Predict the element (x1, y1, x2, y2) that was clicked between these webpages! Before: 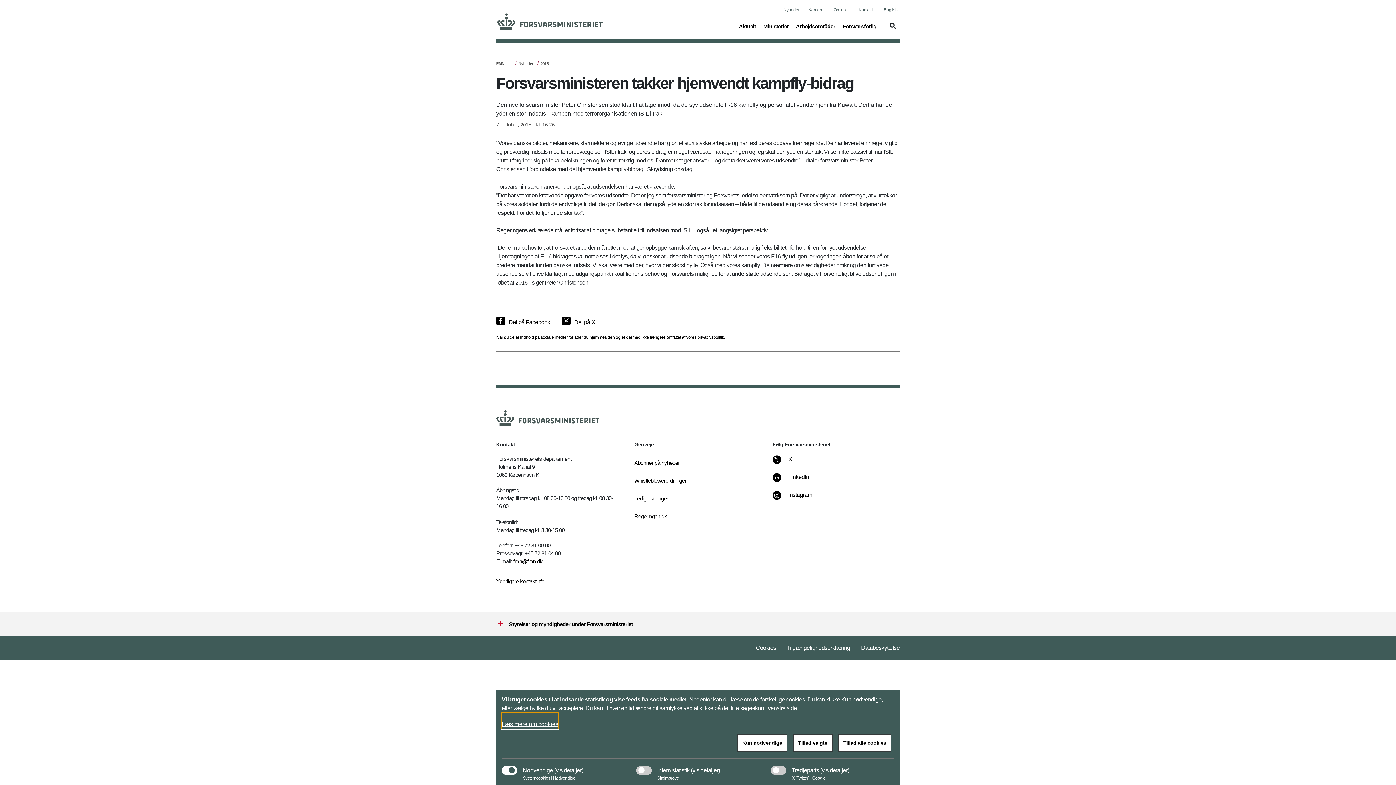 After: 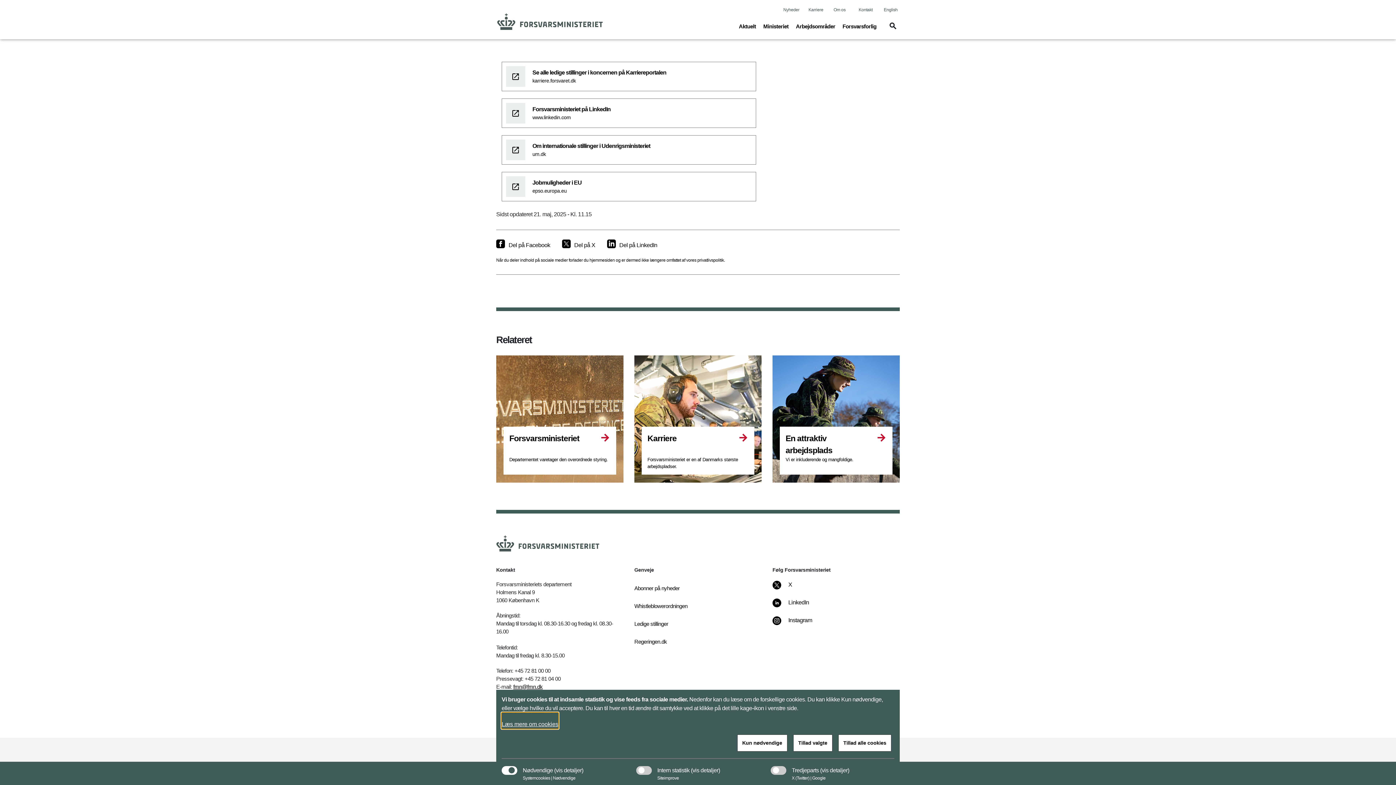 Action: label: Ledige stillinger bbox: (634, 490, 692, 506)